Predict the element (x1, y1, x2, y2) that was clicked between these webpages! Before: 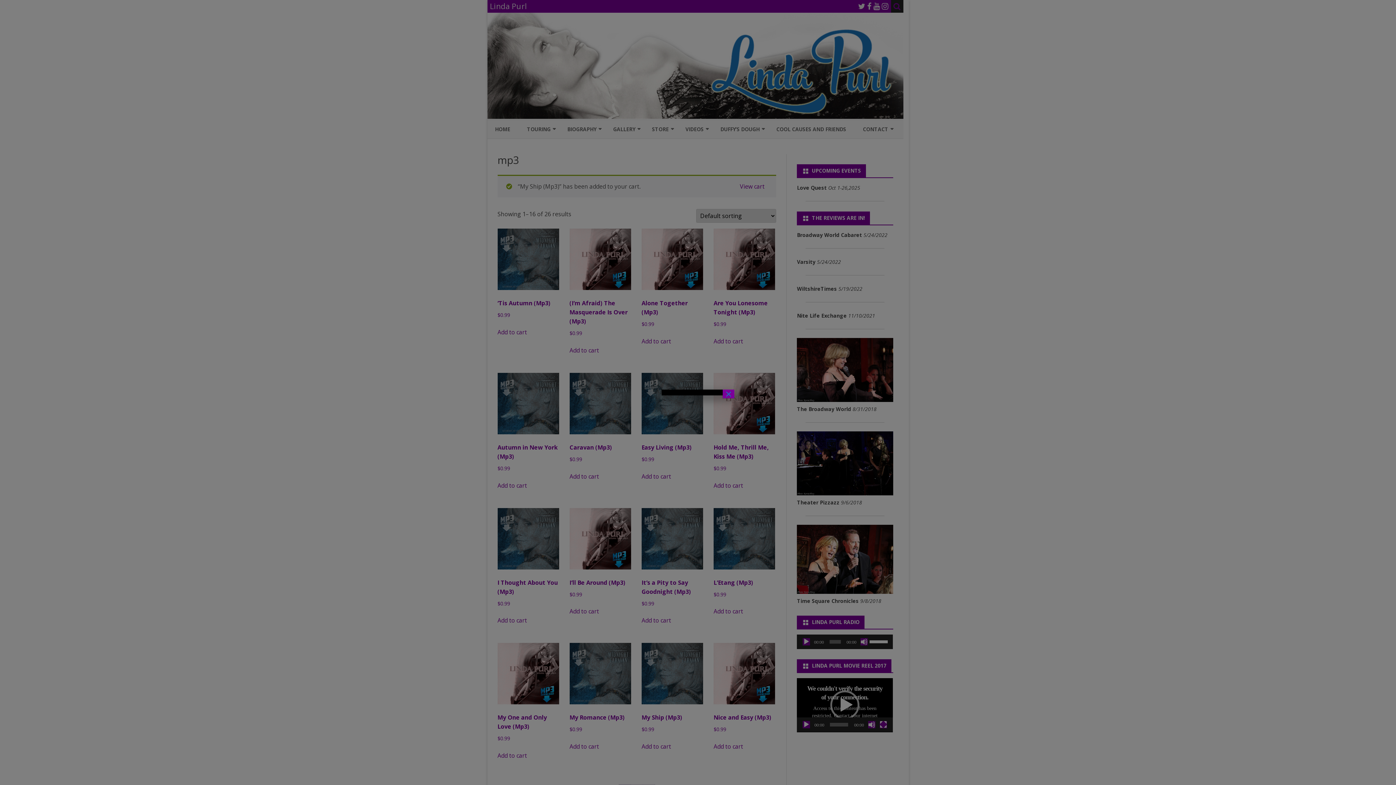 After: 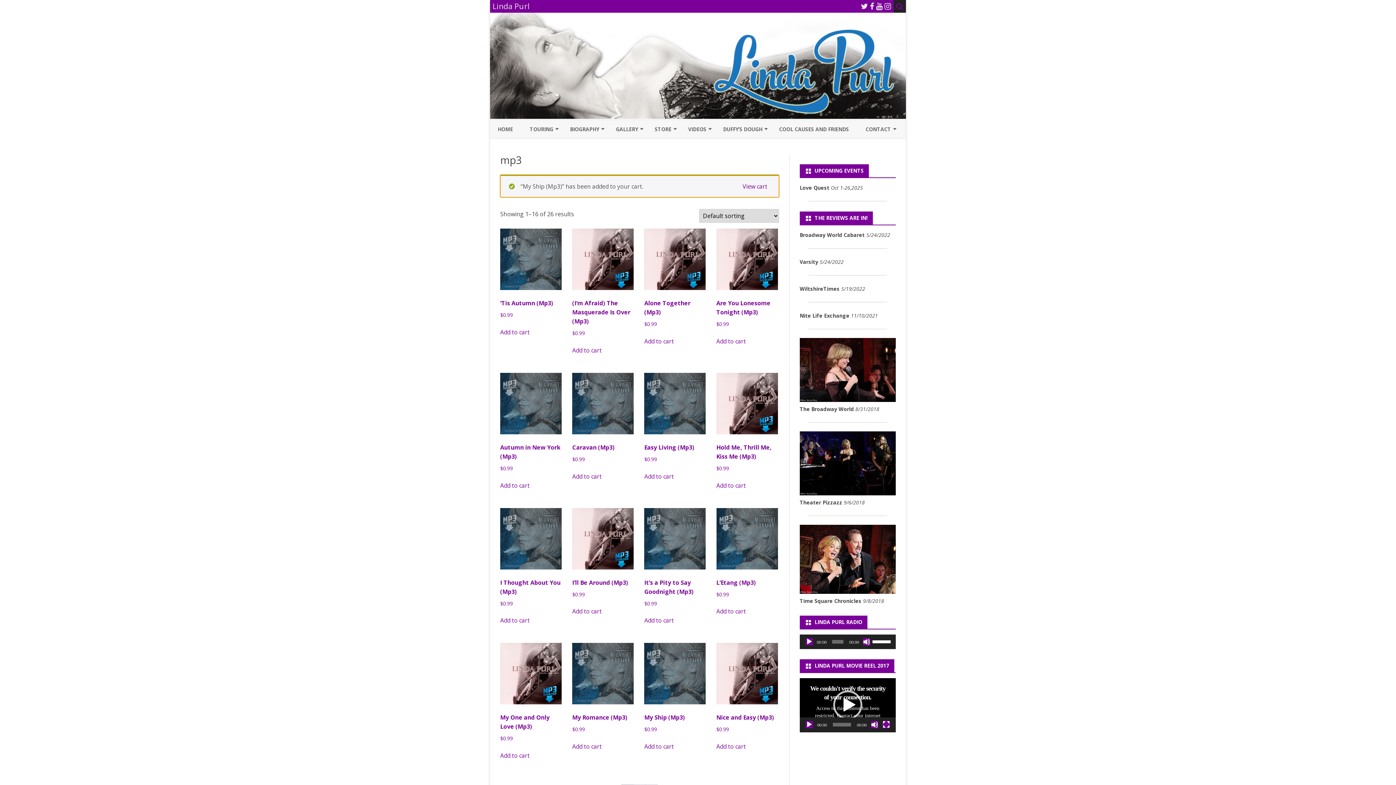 Action: label: Close bbox: (722, 389, 734, 398)